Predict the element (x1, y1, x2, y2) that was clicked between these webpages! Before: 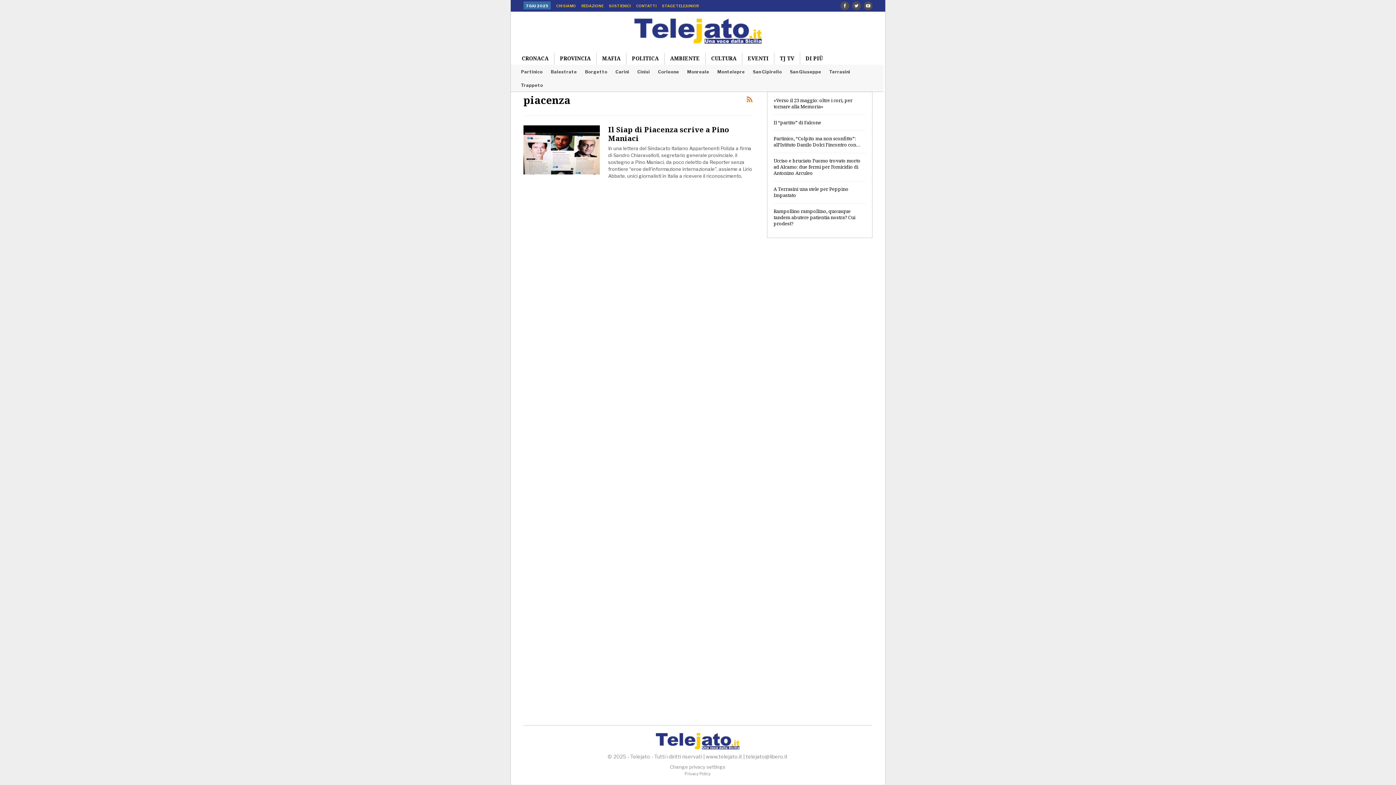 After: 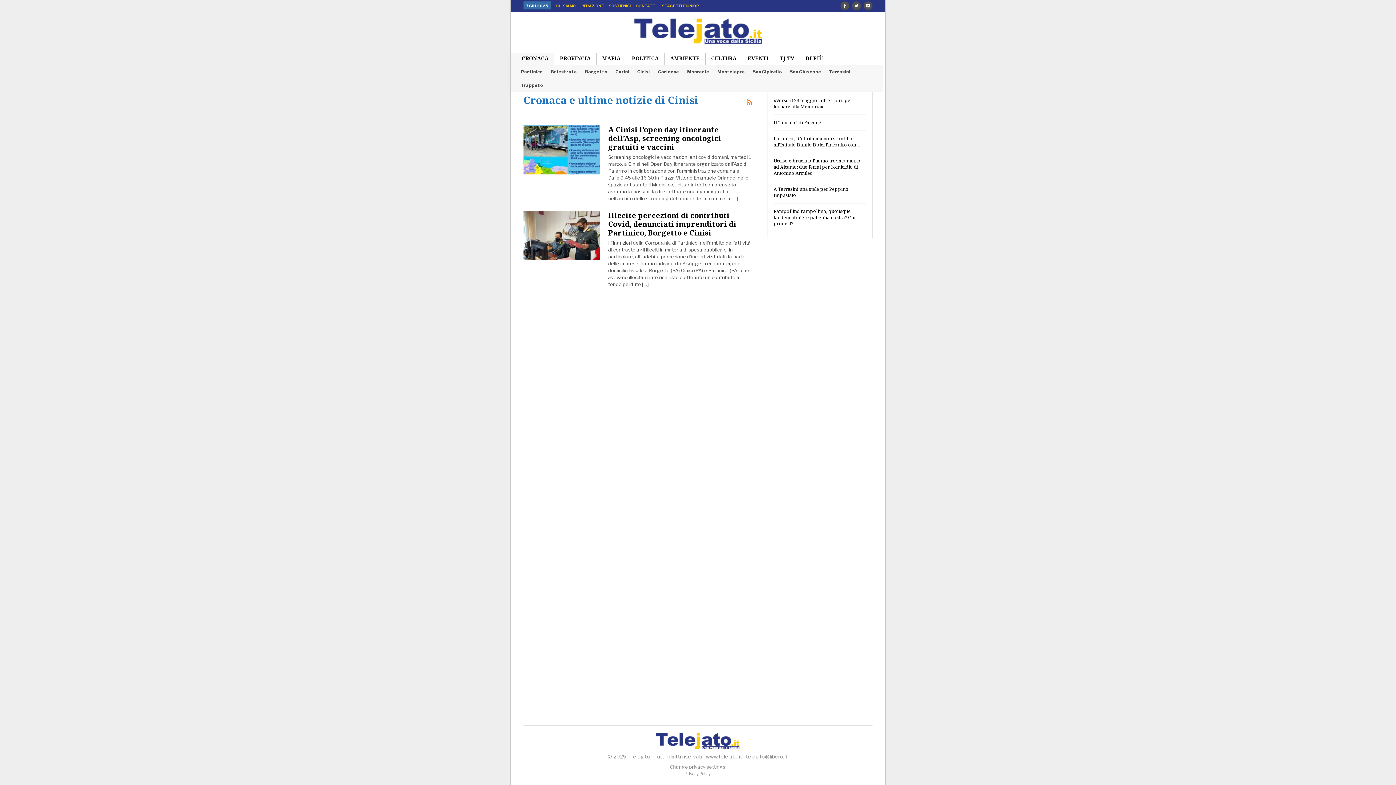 Action: bbox: (637, 69, 650, 74) label: Cinisi